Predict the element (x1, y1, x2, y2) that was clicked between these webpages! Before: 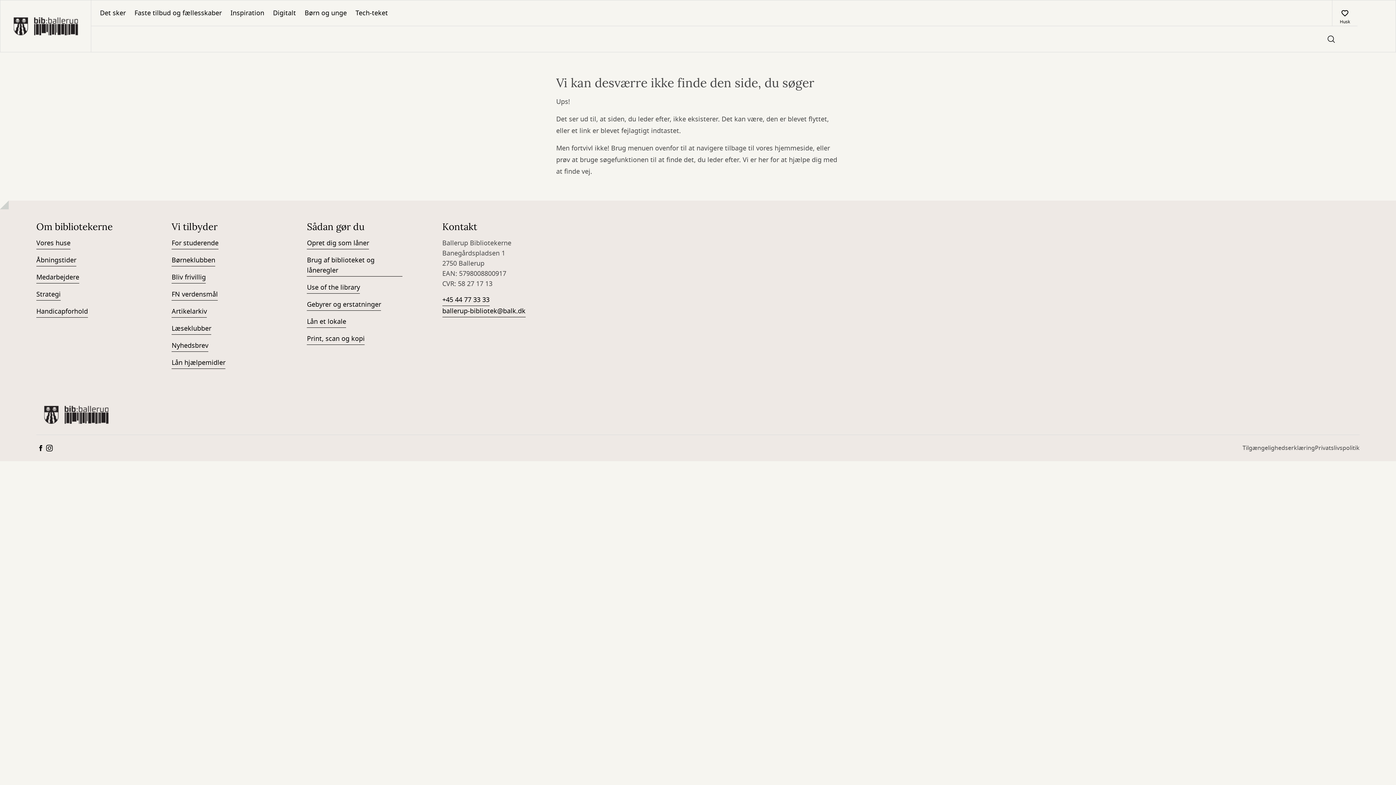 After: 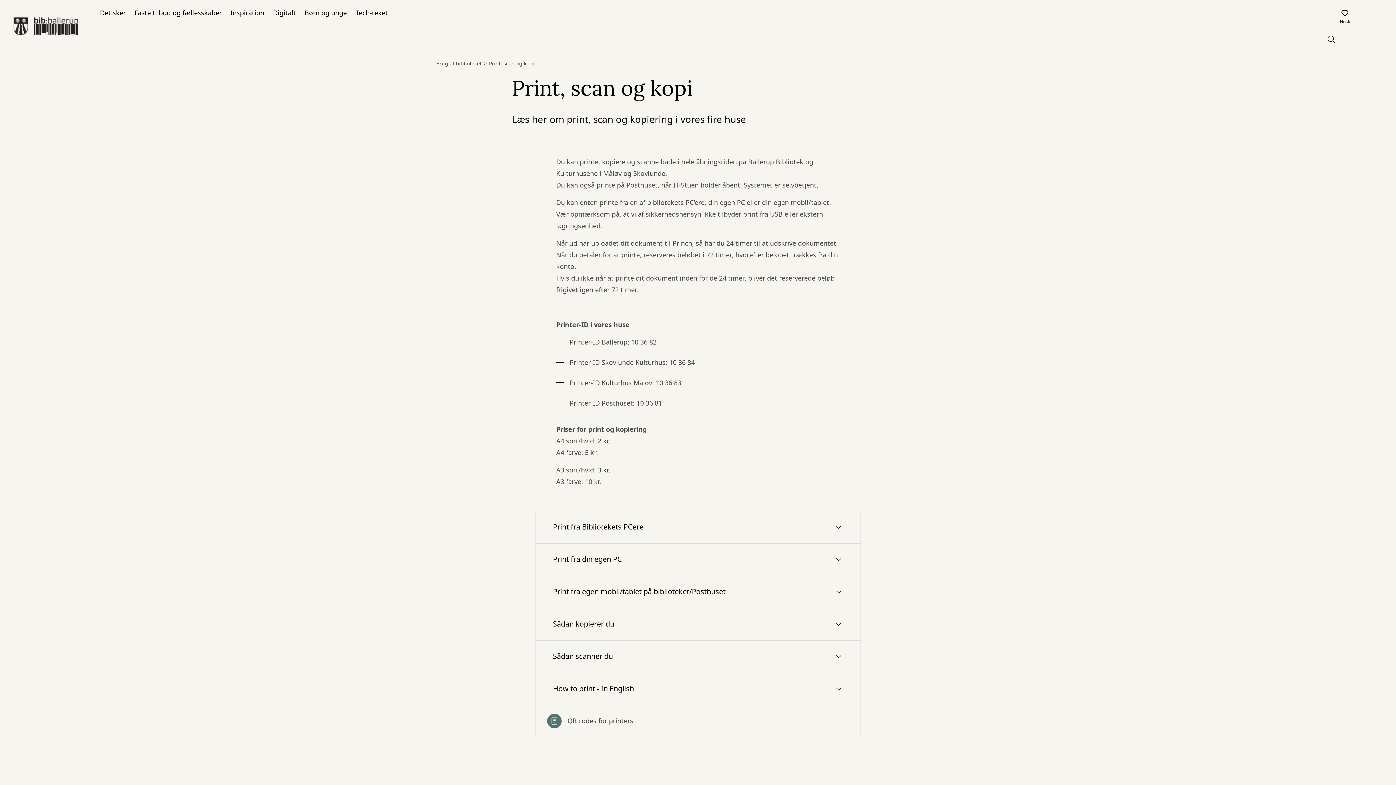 Action: bbox: (307, 333, 364, 345) label: Print, scan og kopi